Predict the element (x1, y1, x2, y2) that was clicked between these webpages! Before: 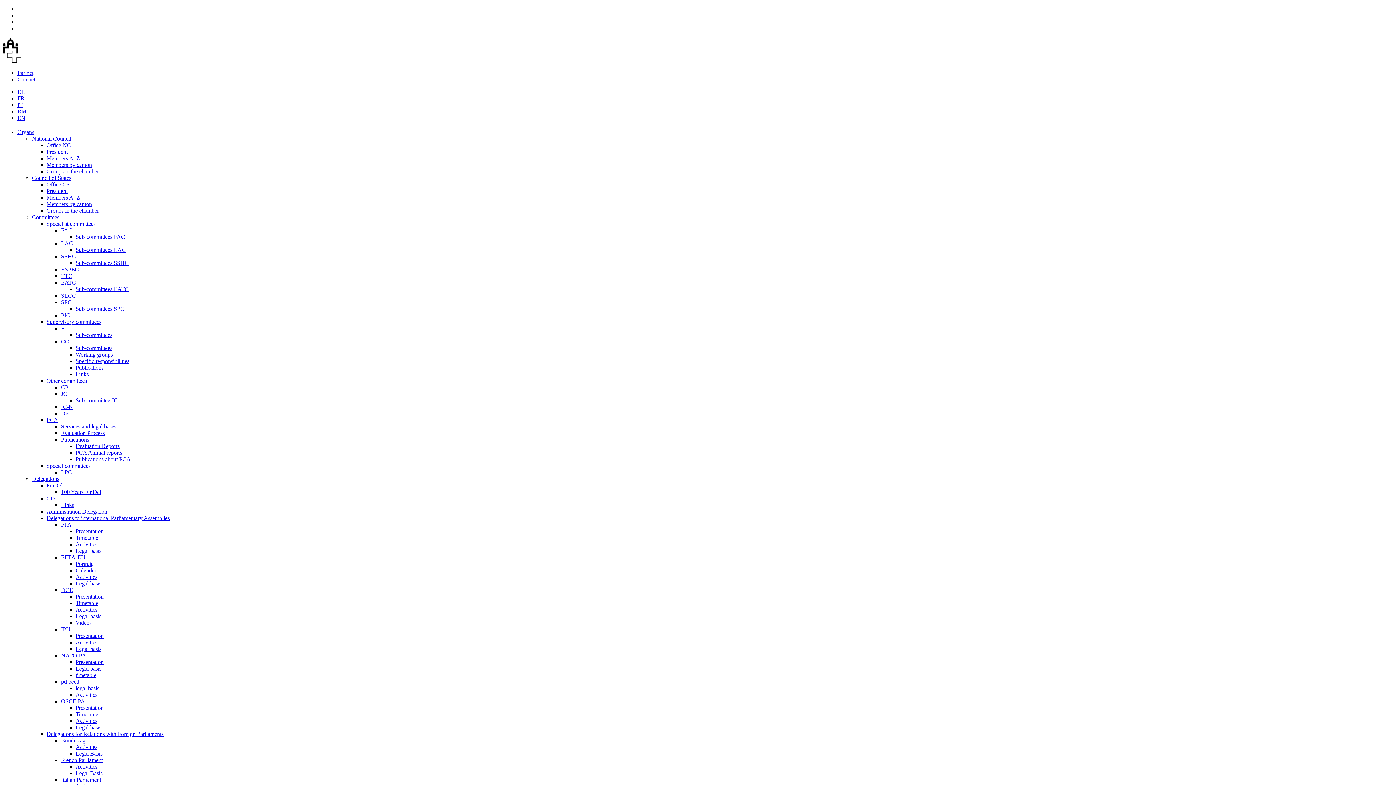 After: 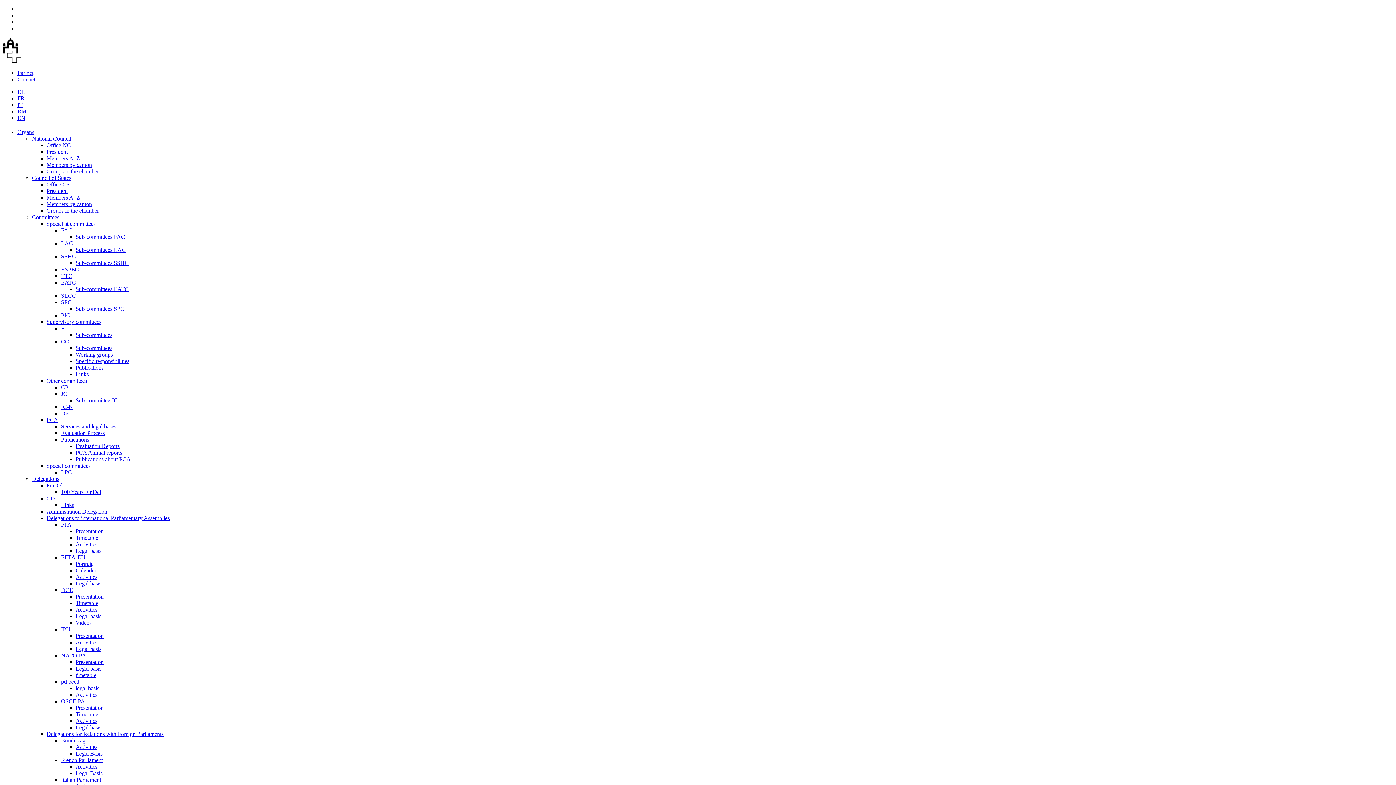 Action: label: FinDel bbox: (46, 482, 62, 488)